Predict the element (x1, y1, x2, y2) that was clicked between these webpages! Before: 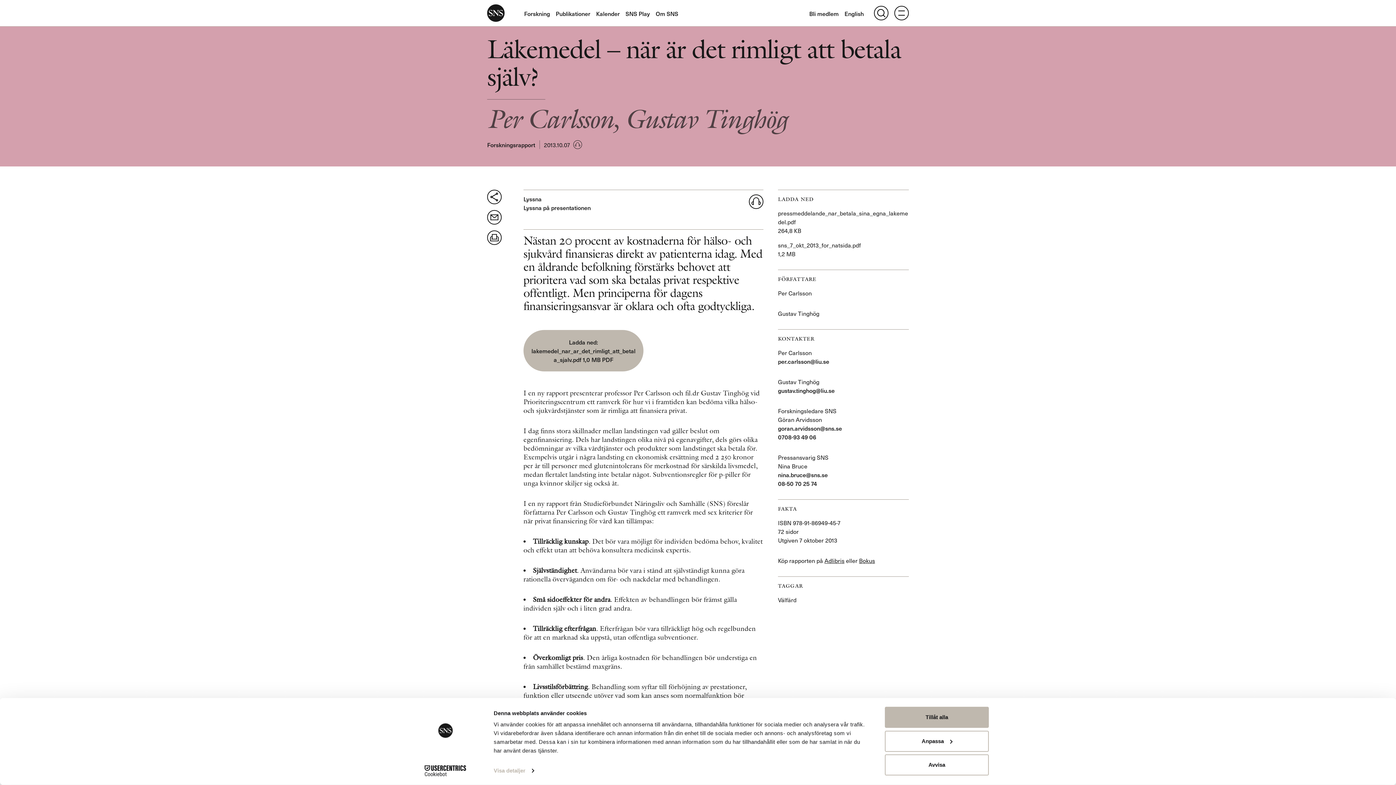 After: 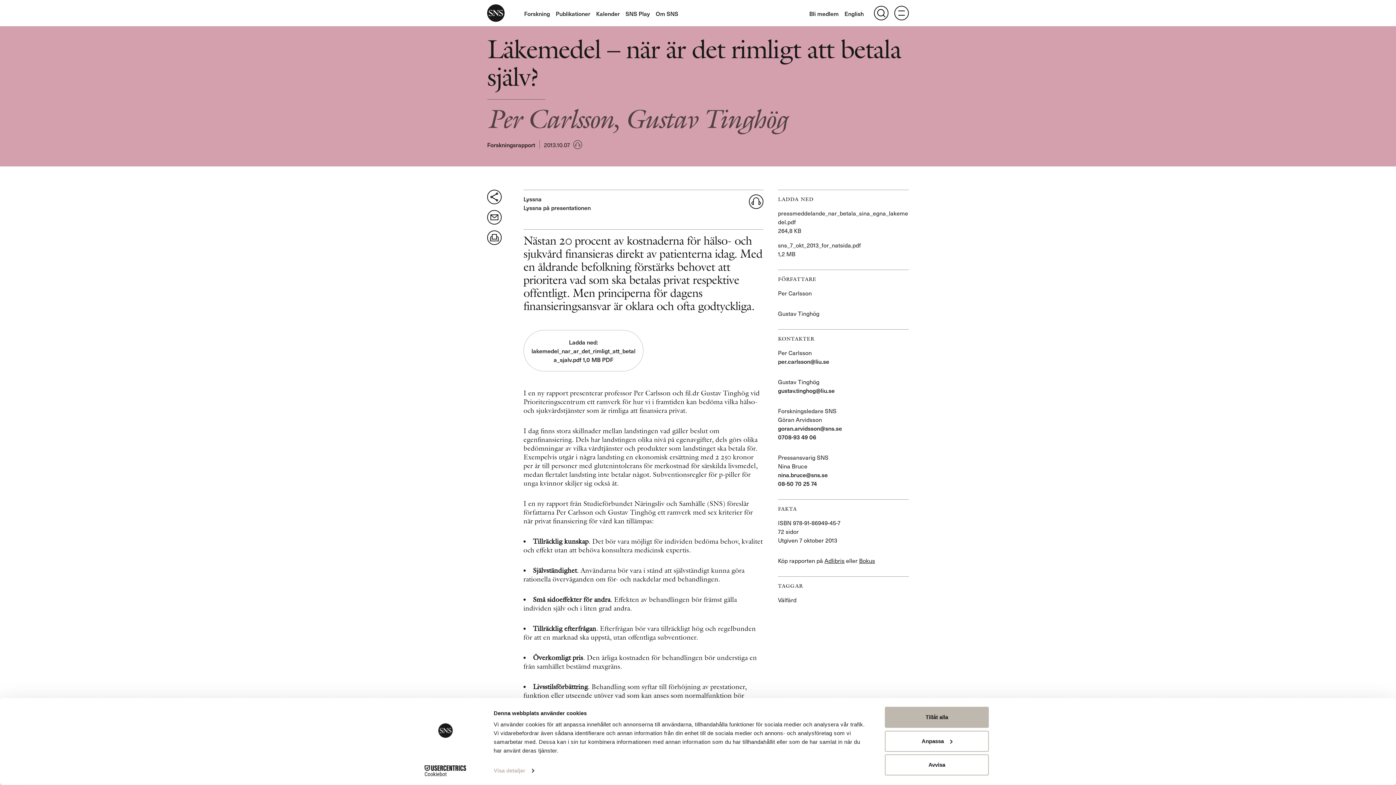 Action: label: lakemedel_nar_ar_det_rimligt_att_betala_sjalv.pdf 1,0 MB PDF bbox: (523, 330, 643, 371)